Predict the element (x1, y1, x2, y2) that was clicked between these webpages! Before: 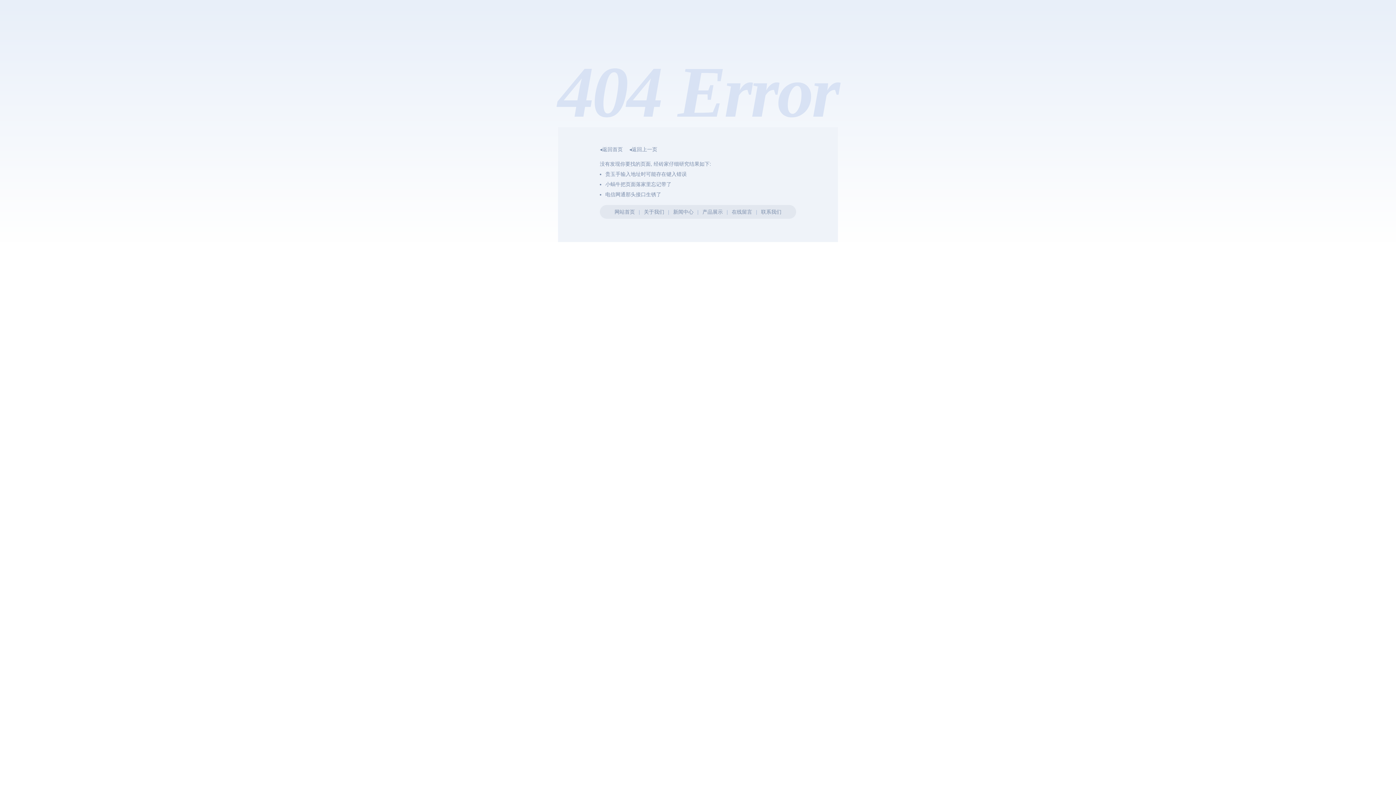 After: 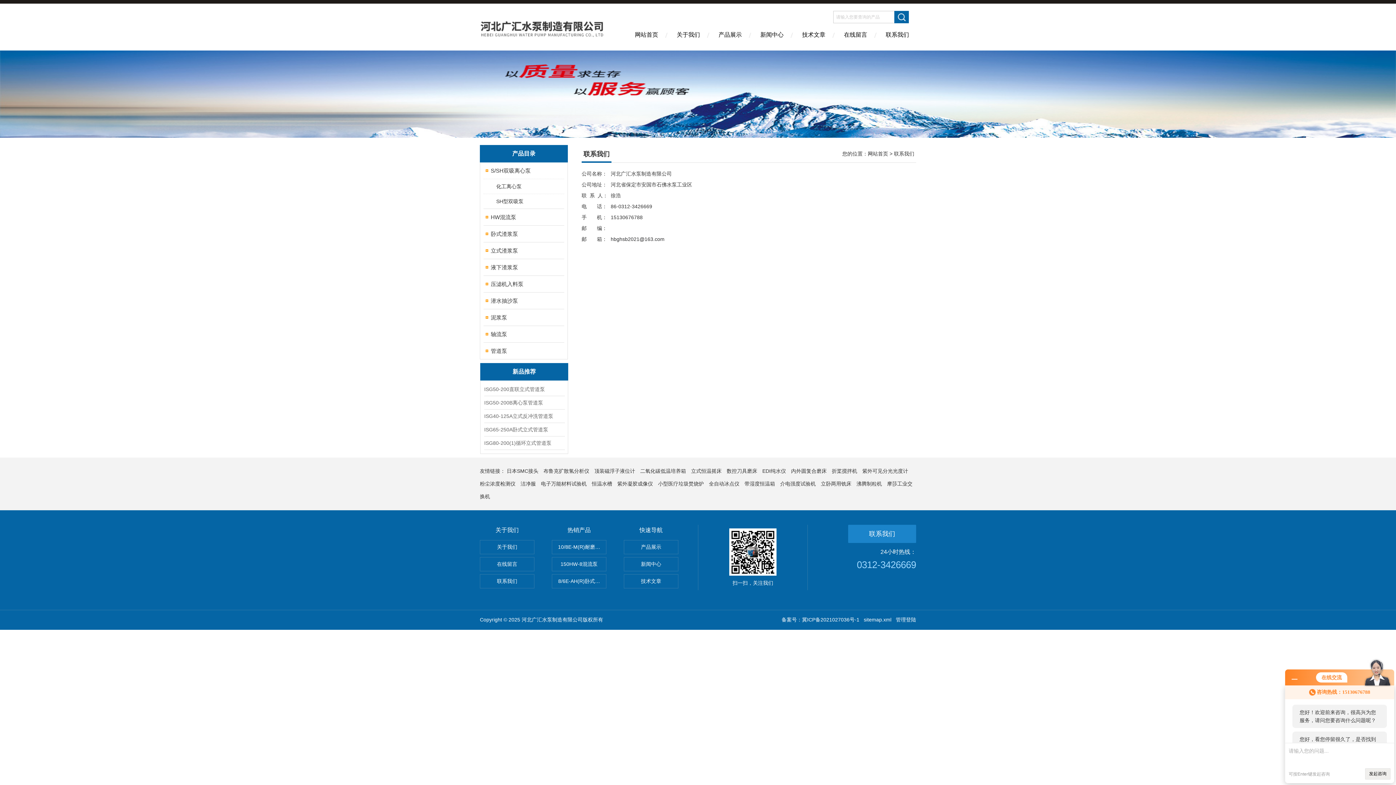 Action: bbox: (761, 209, 781, 214) label: 联系我们